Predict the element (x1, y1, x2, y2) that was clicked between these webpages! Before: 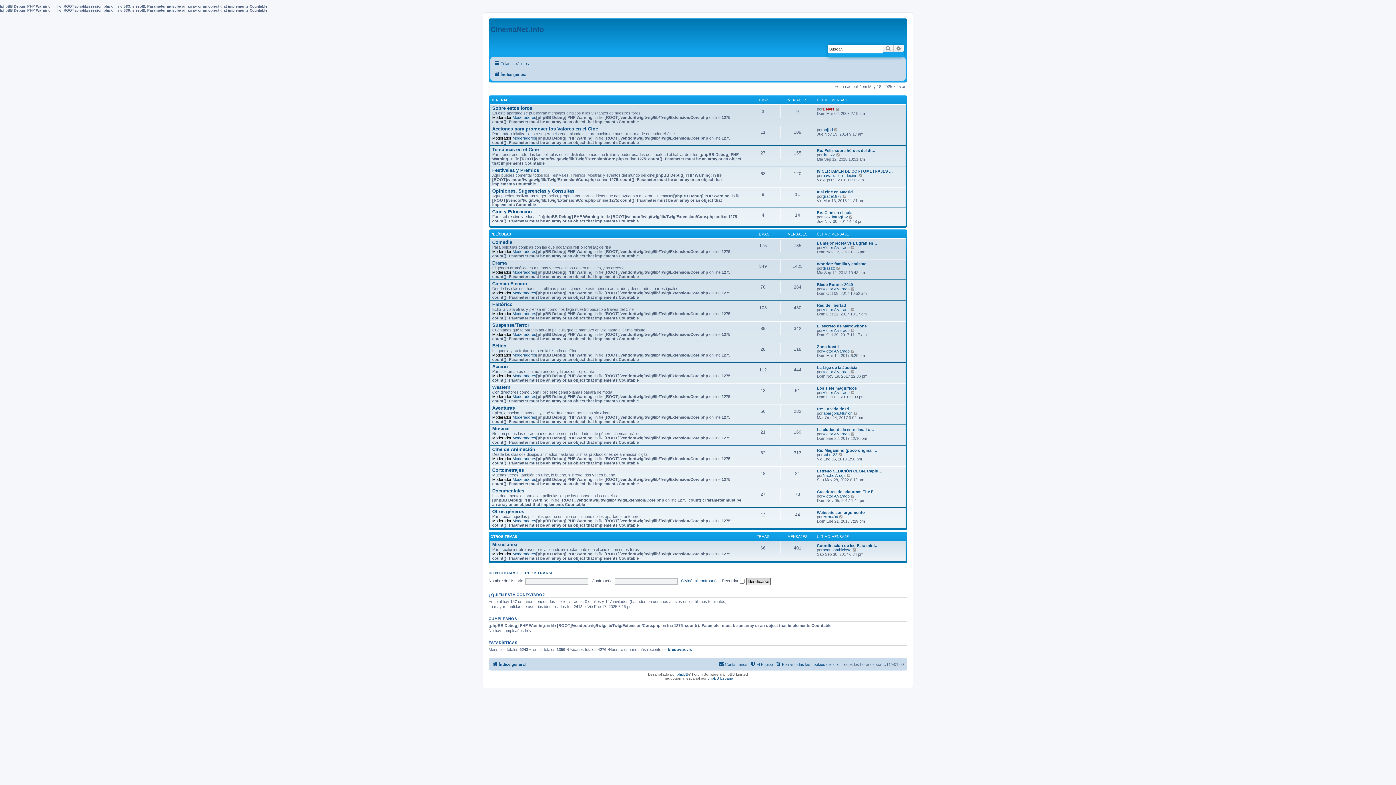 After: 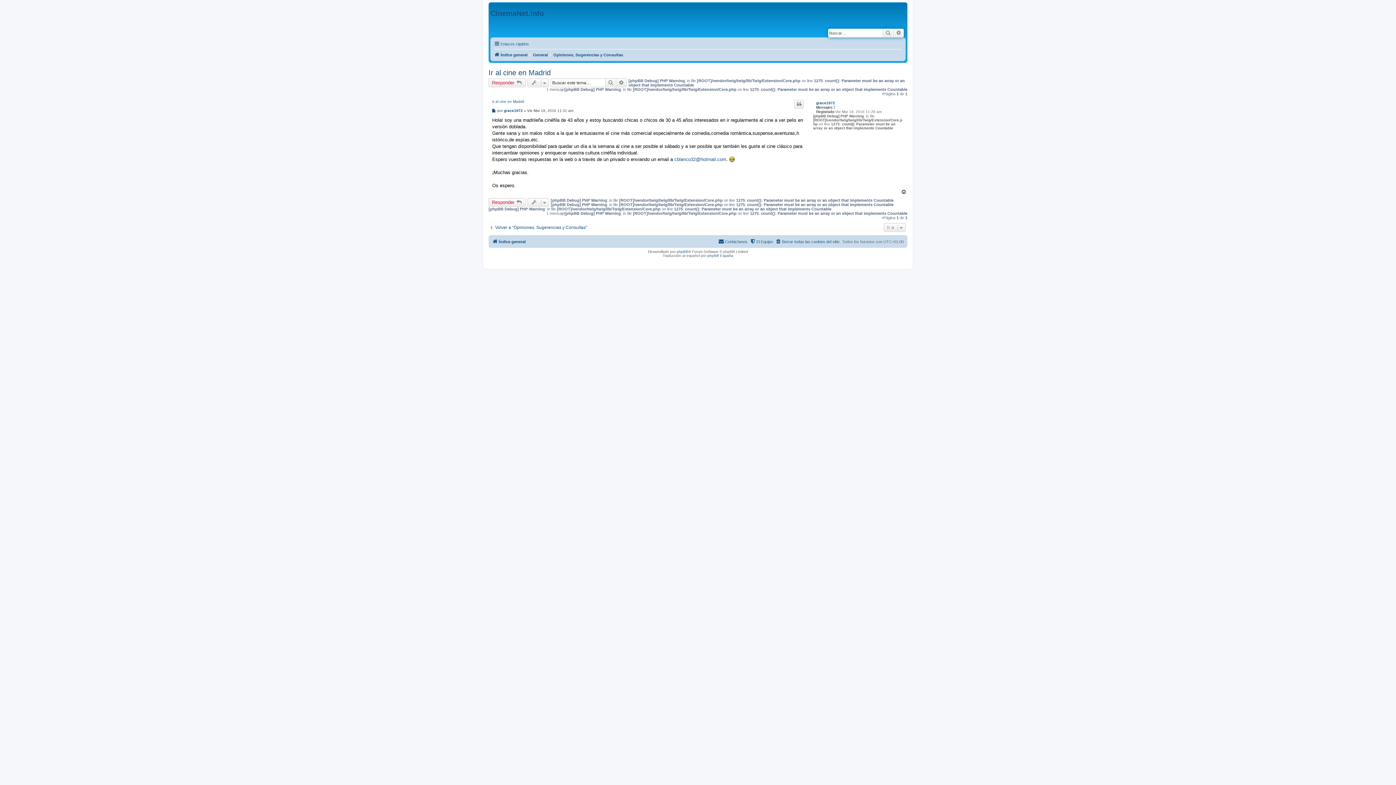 Action: bbox: (842, 194, 847, 198) label: Ver último mensaje